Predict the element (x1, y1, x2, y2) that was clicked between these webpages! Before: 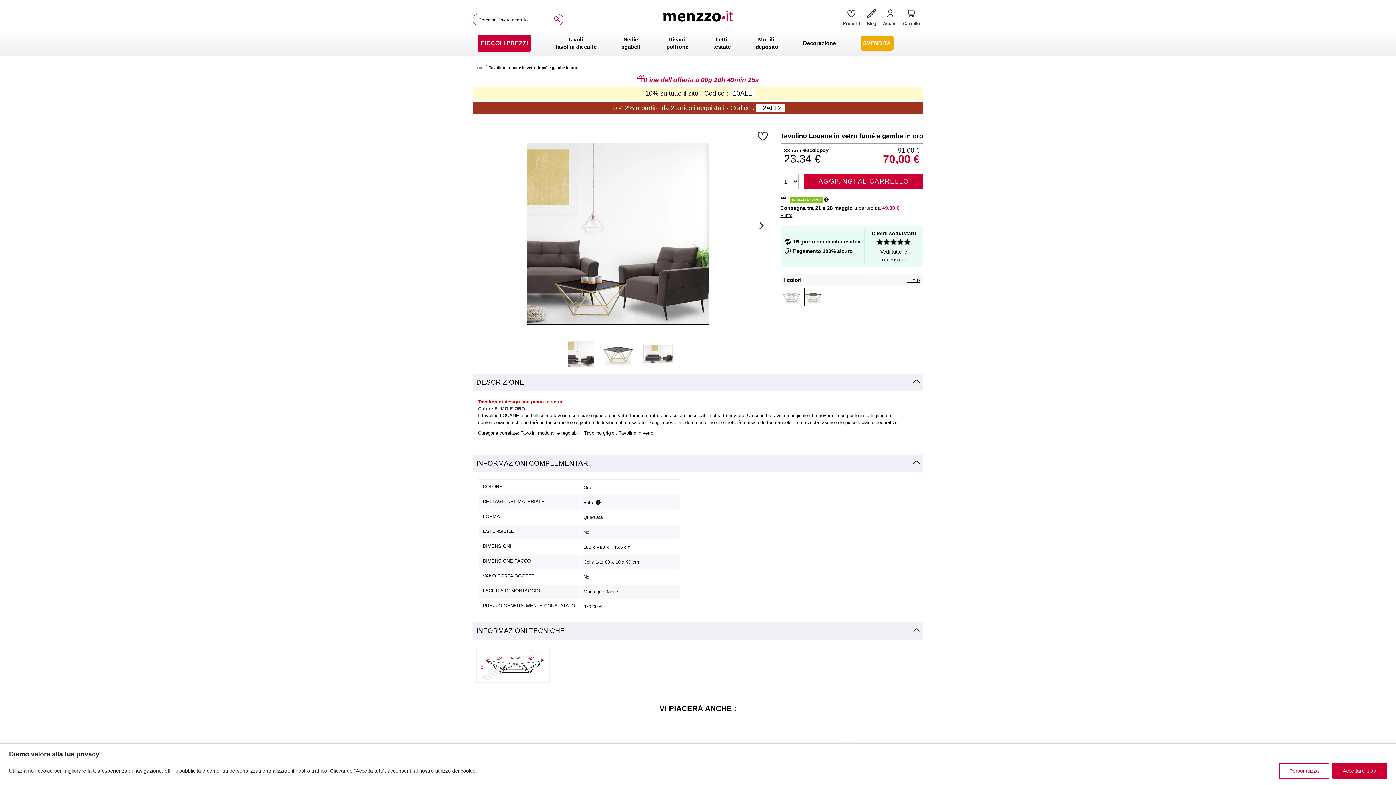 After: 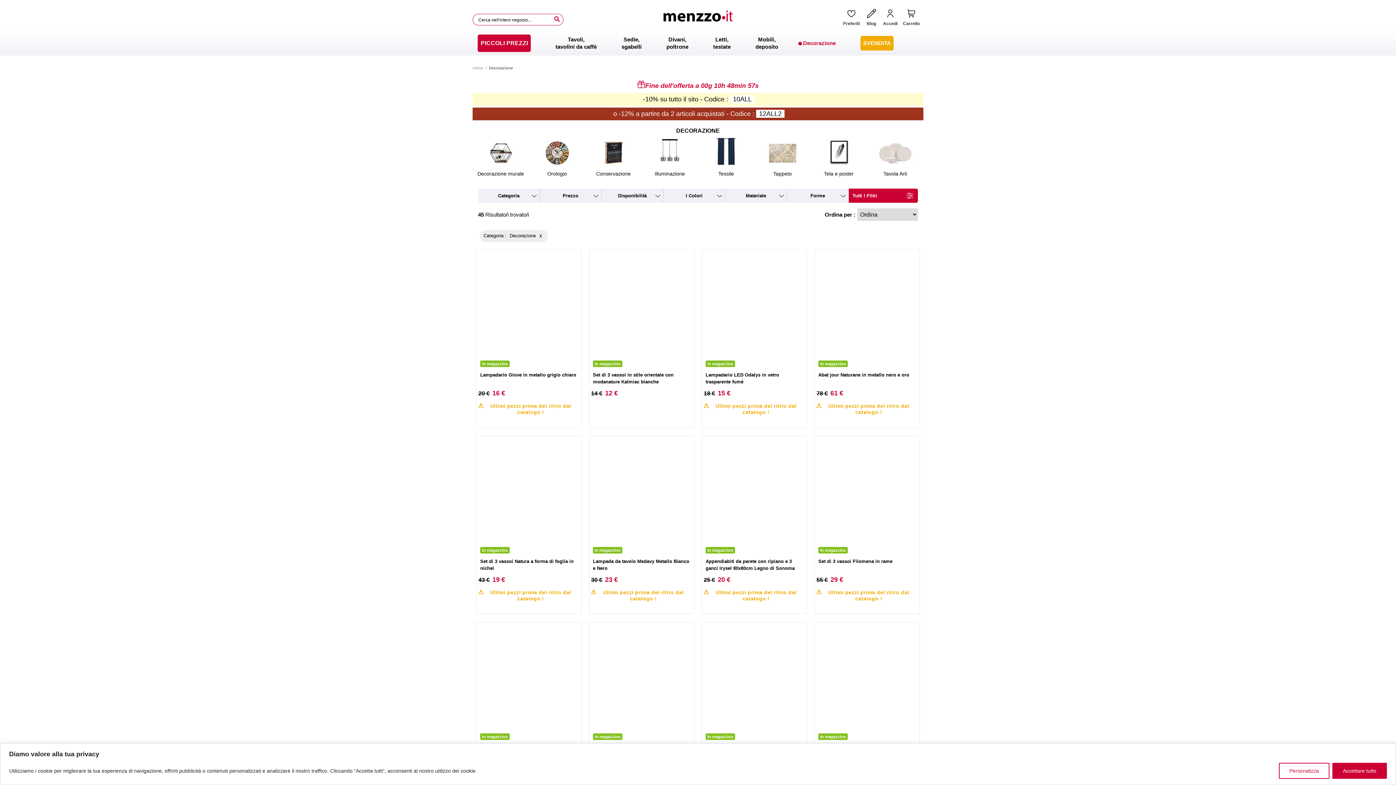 Action: bbox: (803, 39, 836, 46) label: Decorazione